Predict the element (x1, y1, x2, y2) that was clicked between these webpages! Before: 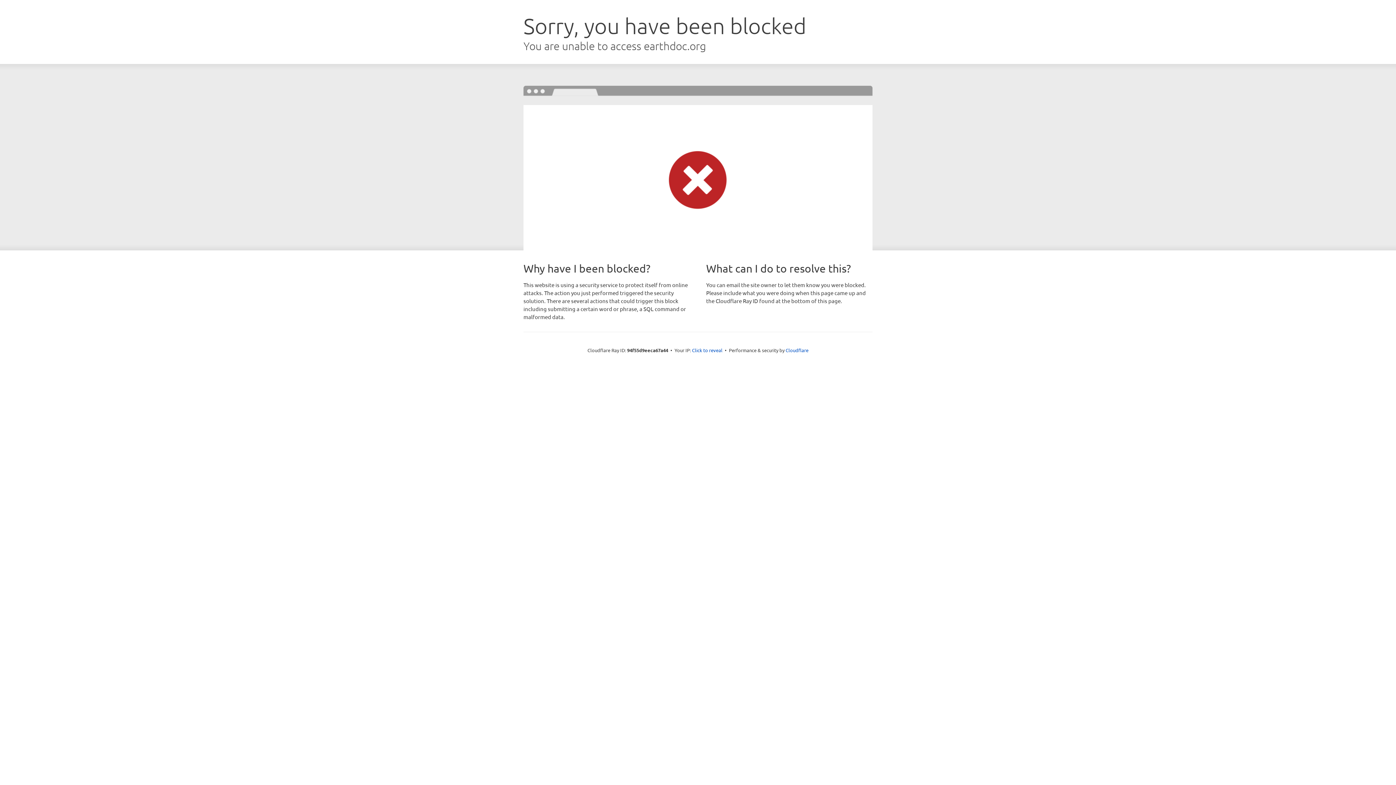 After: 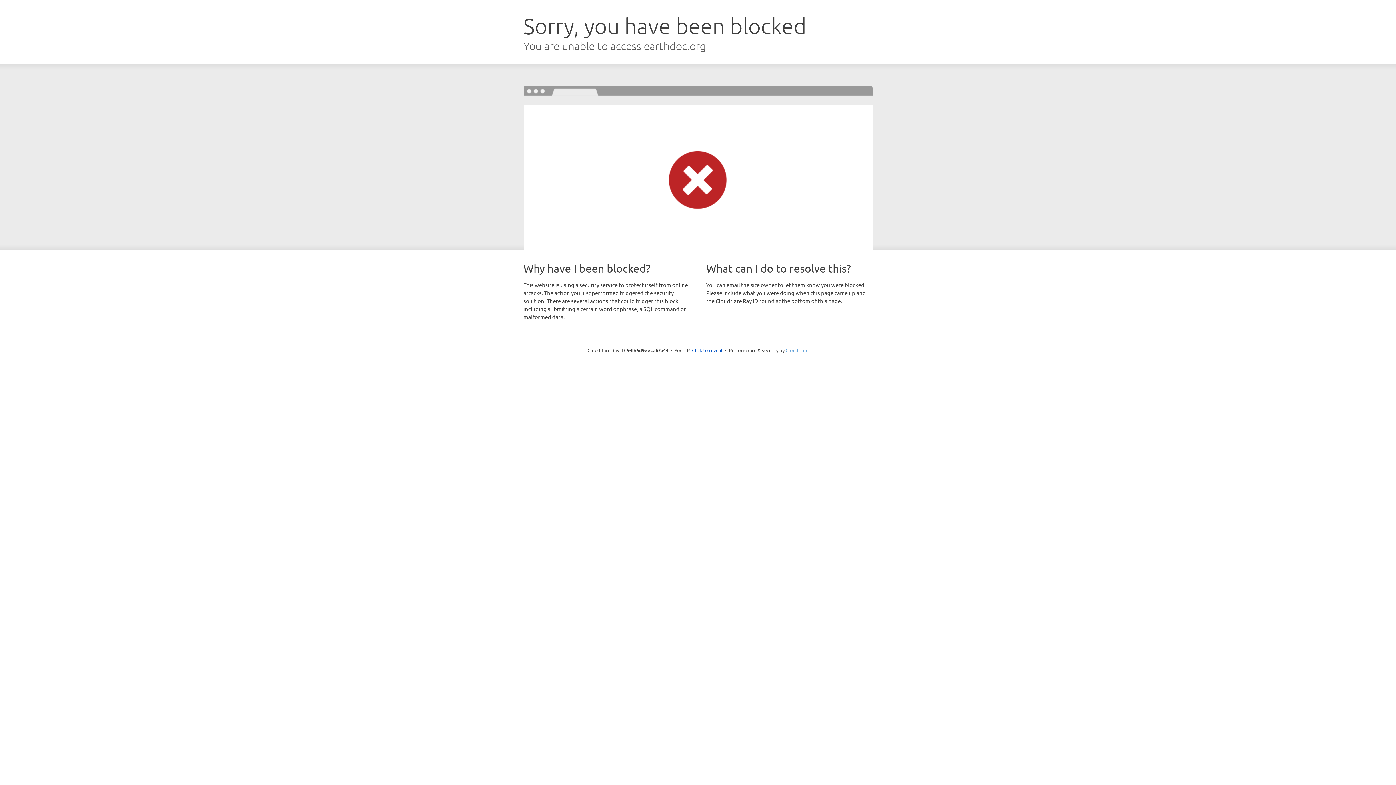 Action: bbox: (785, 347, 808, 353) label: Cloudflare